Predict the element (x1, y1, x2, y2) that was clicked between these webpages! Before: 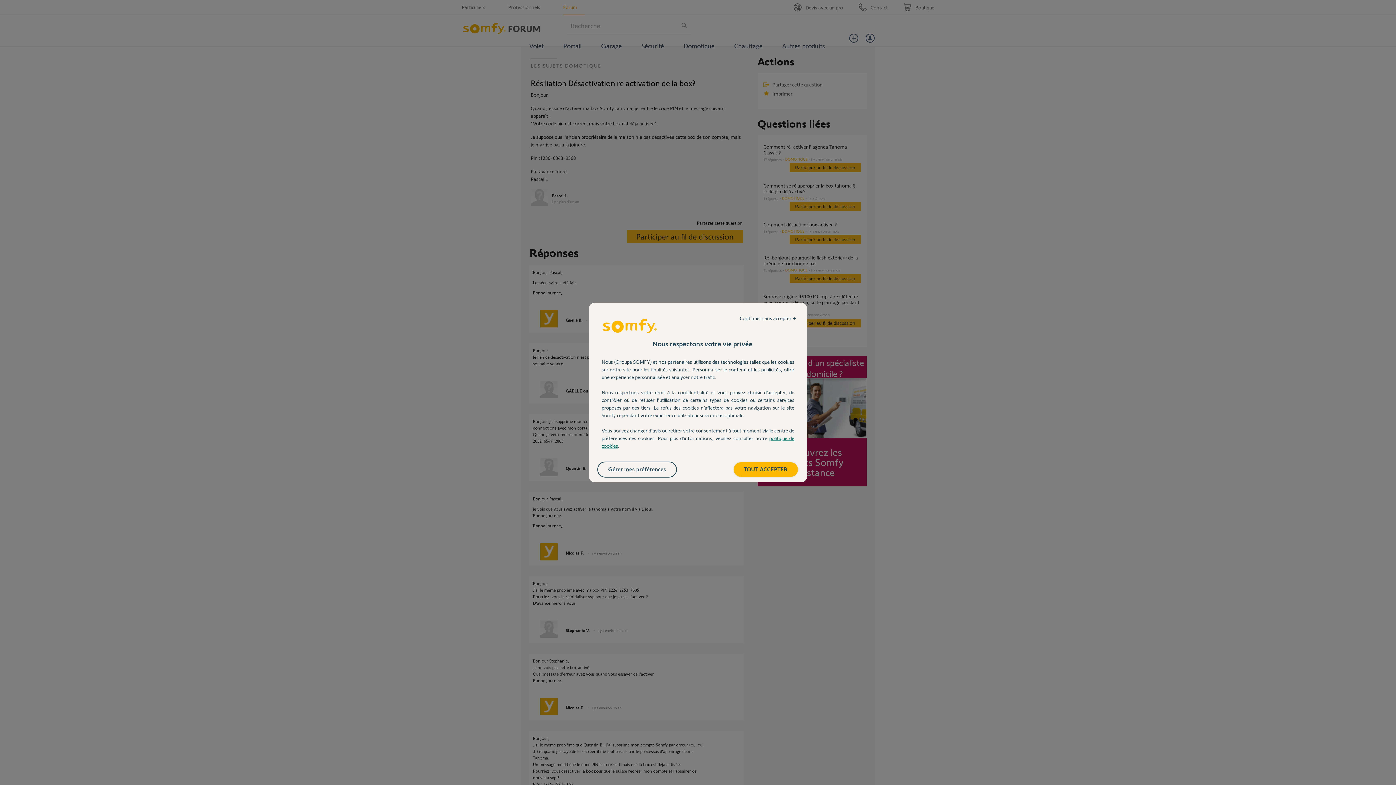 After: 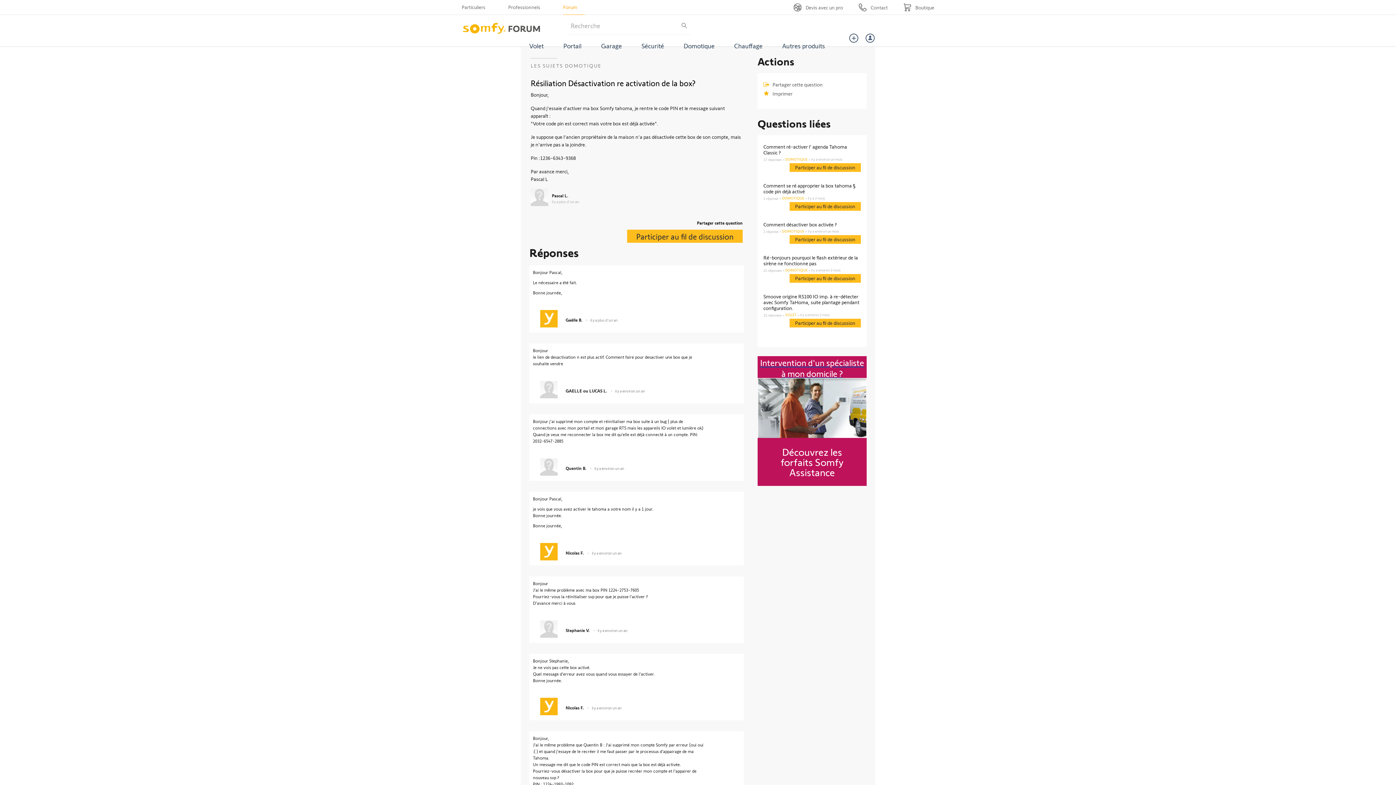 Action: label: TOUT ACCEPTER bbox: (733, 462, 798, 477)